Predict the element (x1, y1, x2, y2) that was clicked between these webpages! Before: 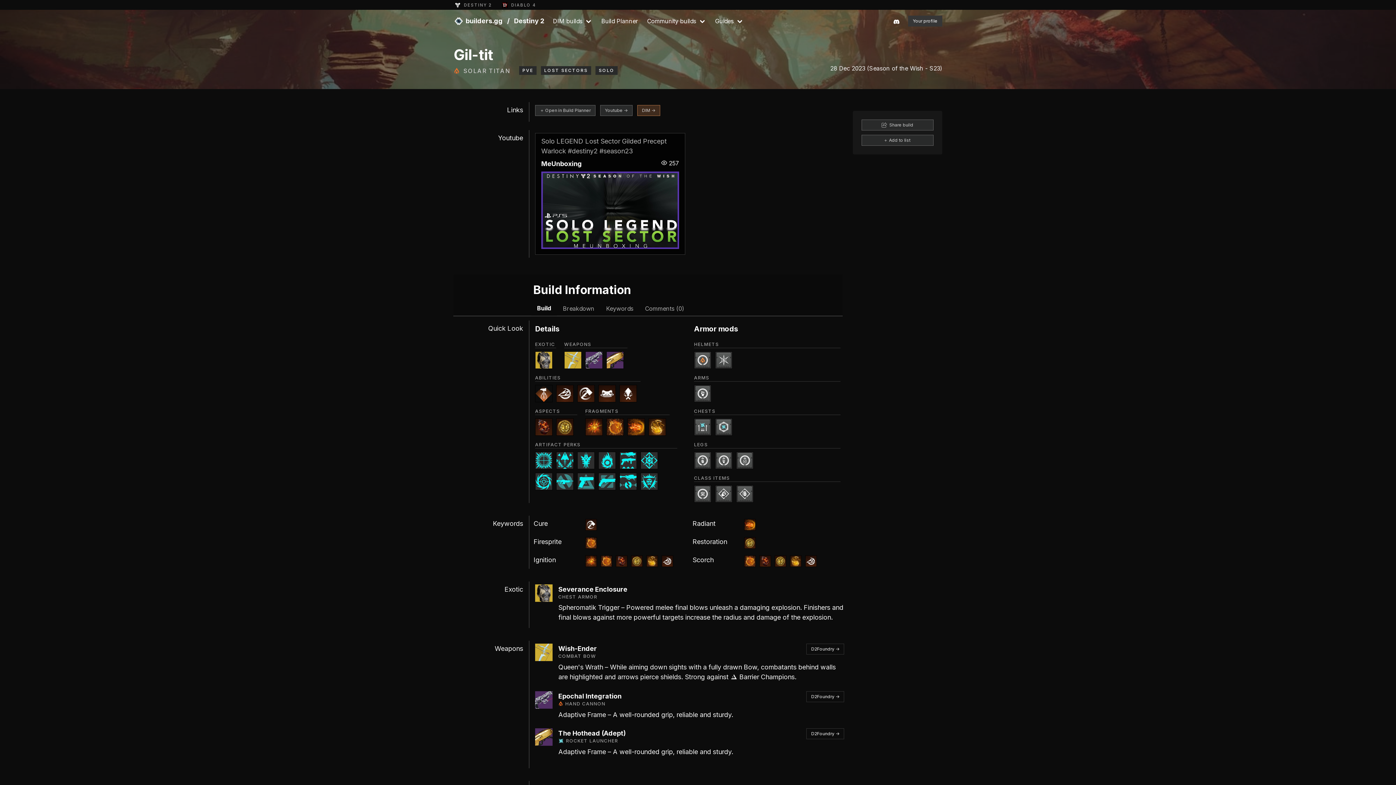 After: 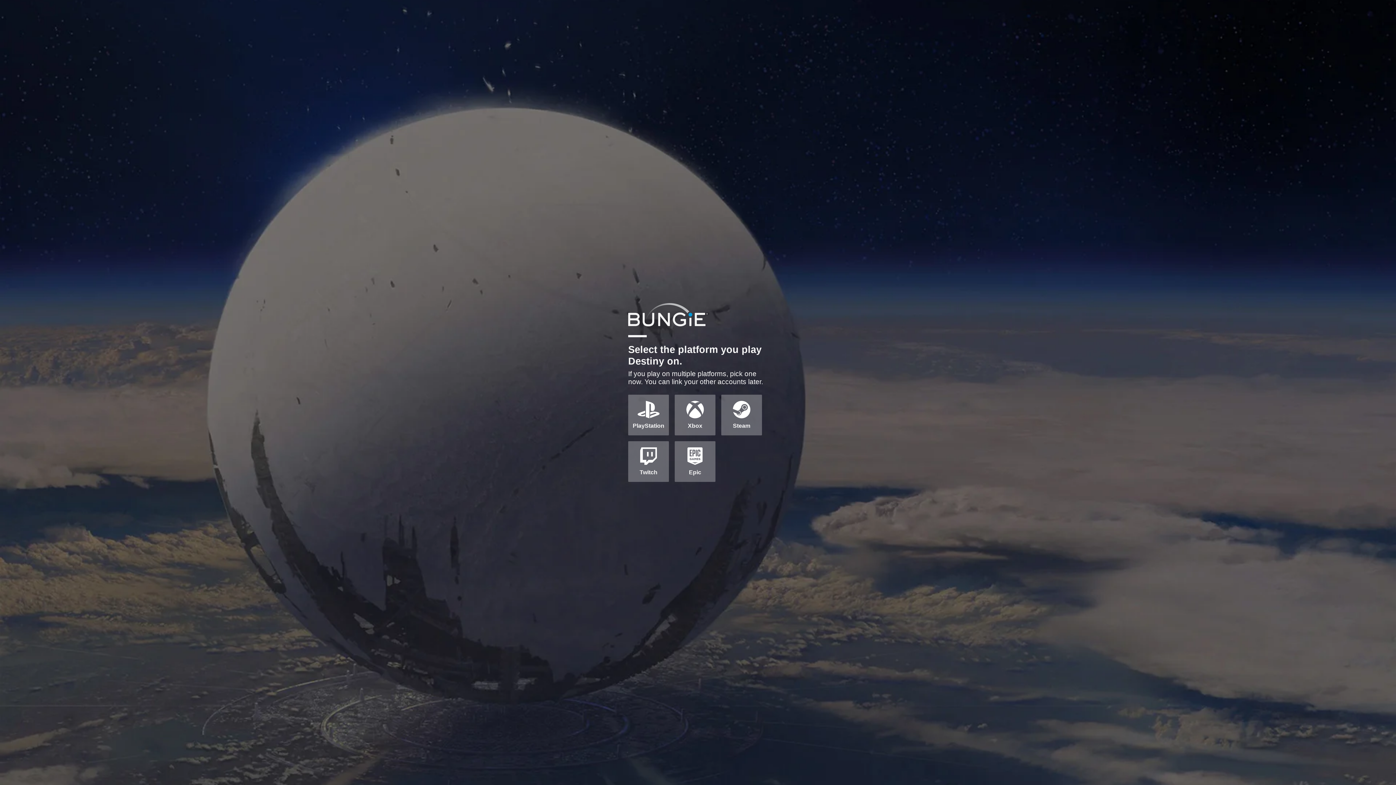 Action: label: Your profile bbox: (908, 15, 942, 26)